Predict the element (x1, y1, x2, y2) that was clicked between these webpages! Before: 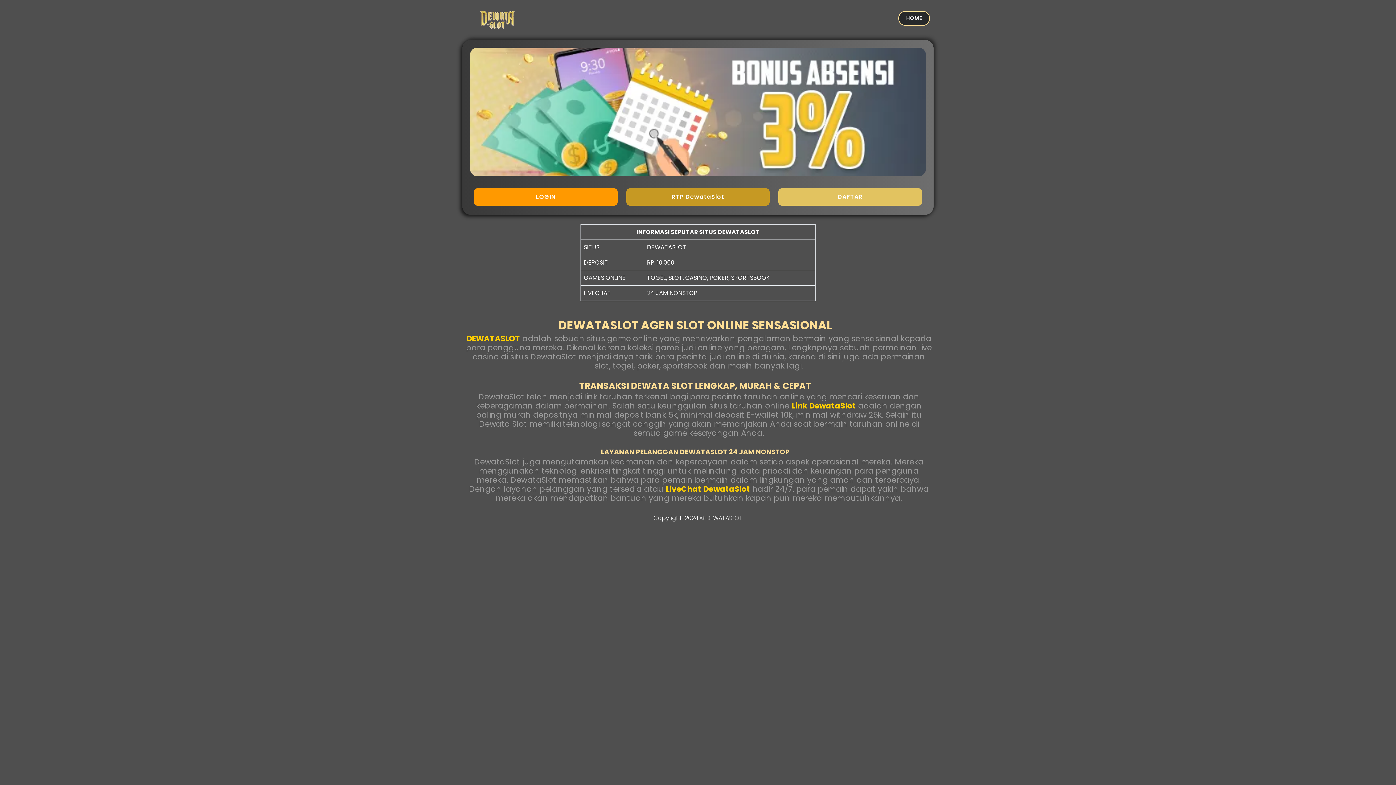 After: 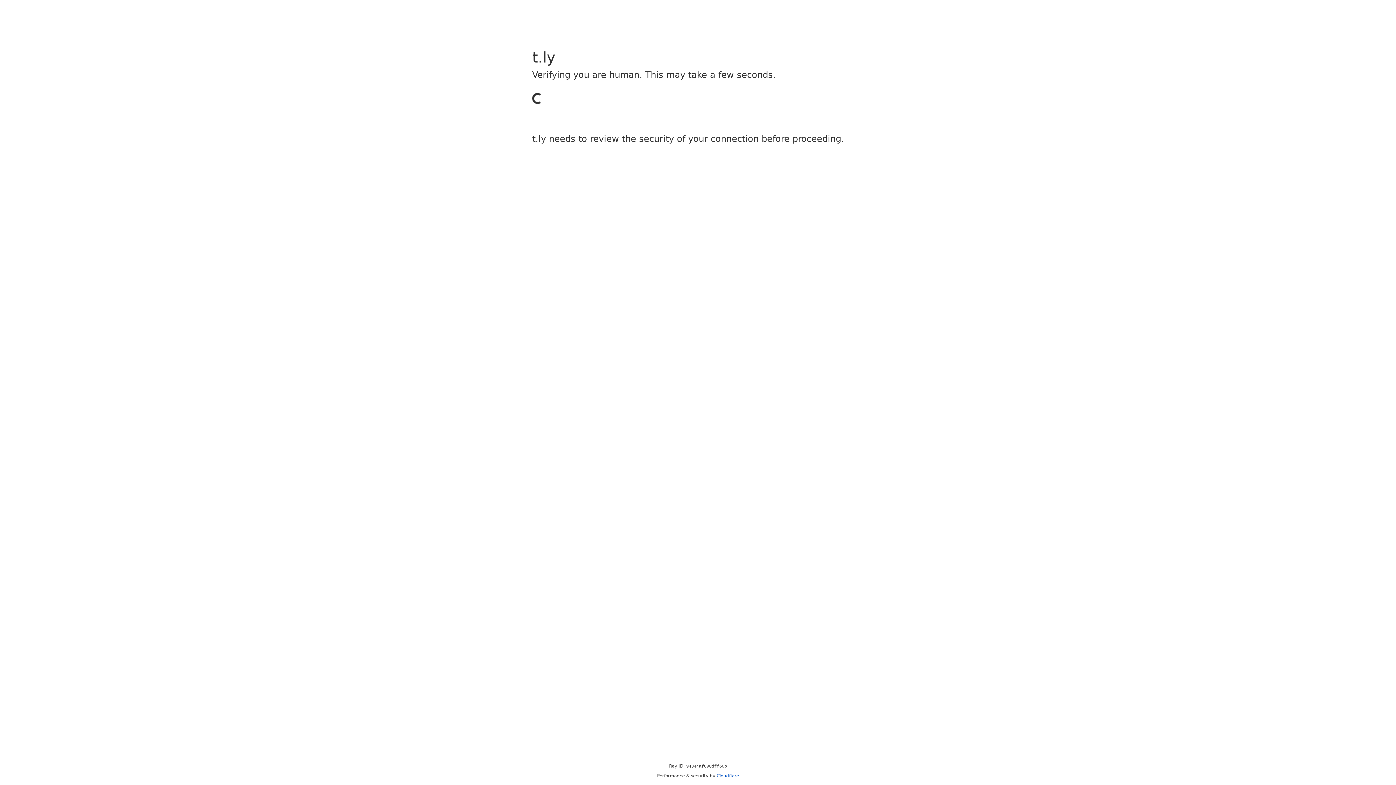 Action: label: DAFTAR bbox: (778, 192, 922, 201)